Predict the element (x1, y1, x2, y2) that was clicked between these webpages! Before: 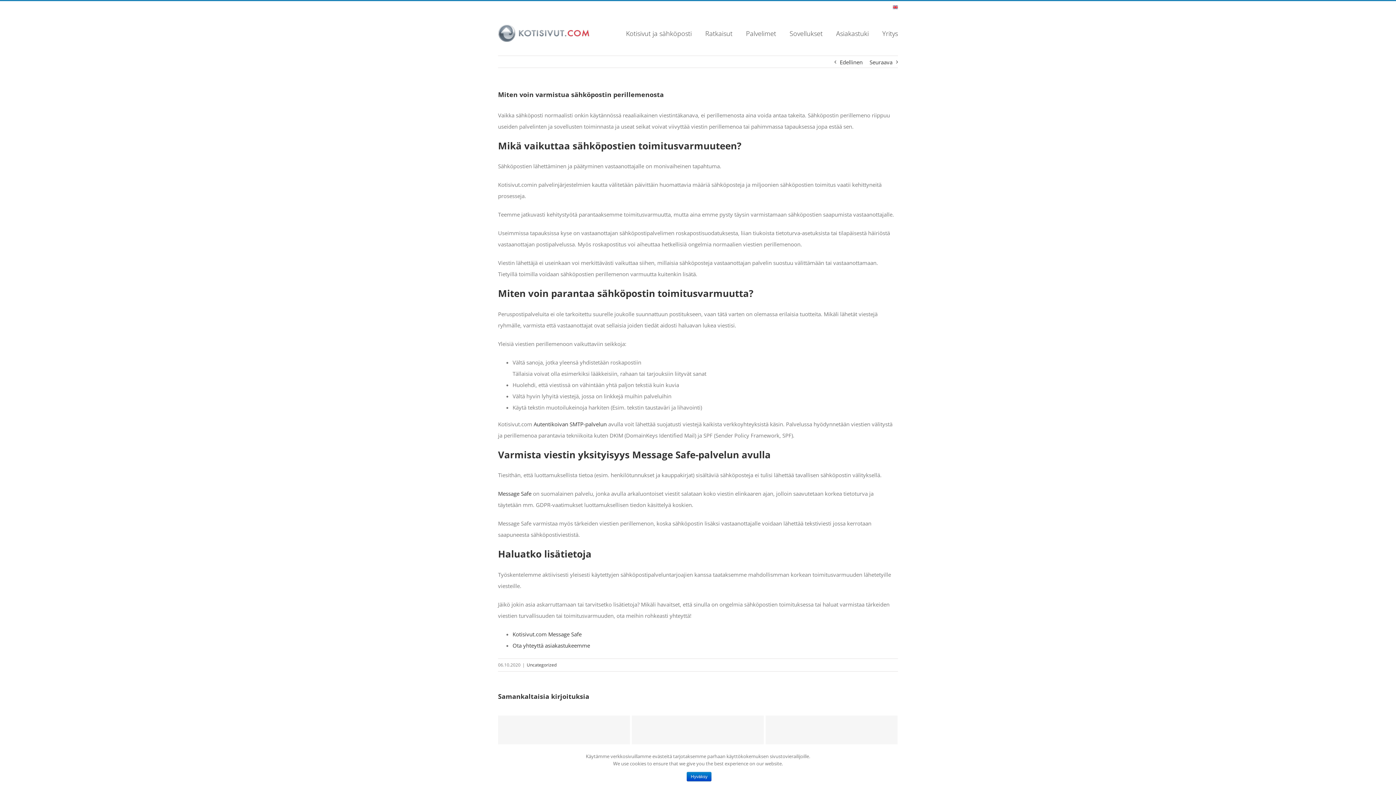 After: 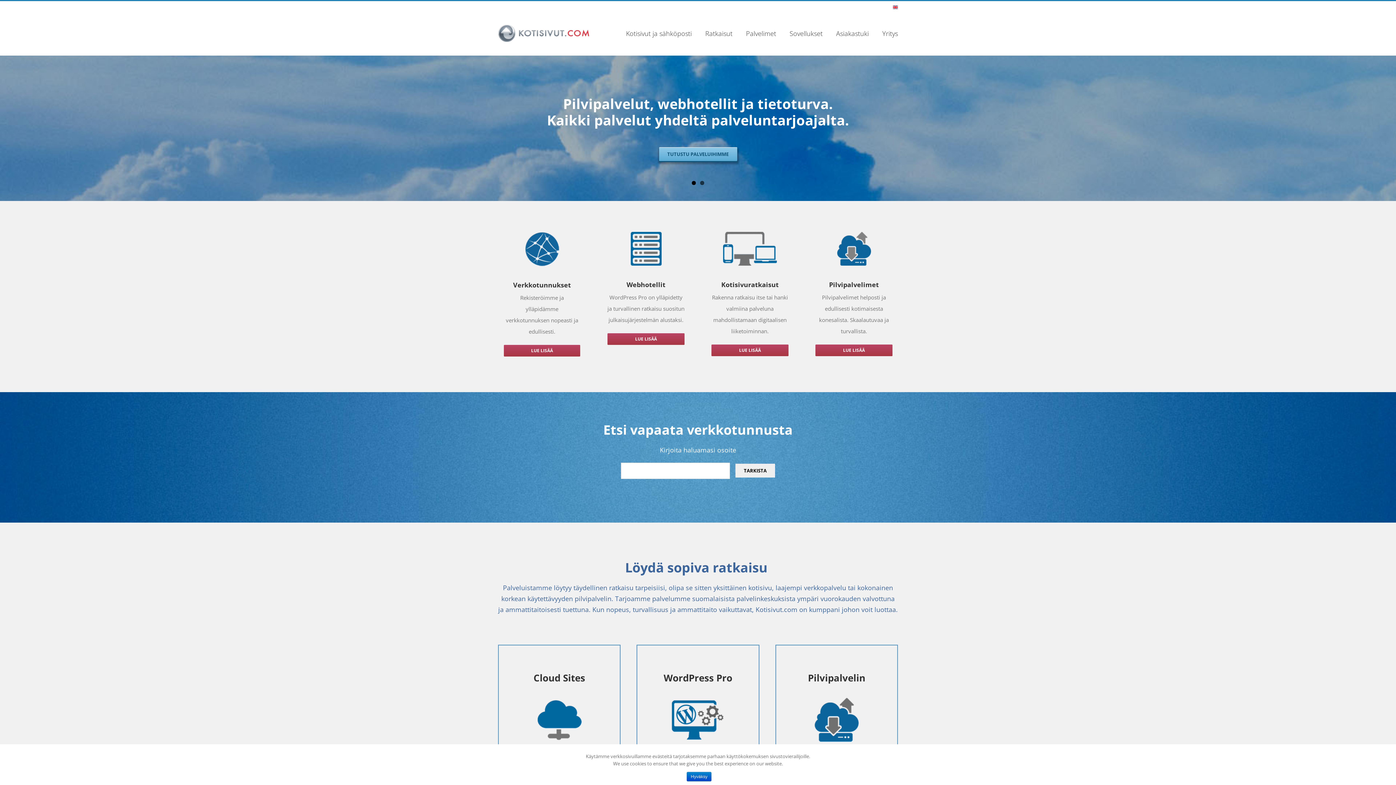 Action: bbox: (498, 22, 589, 44)